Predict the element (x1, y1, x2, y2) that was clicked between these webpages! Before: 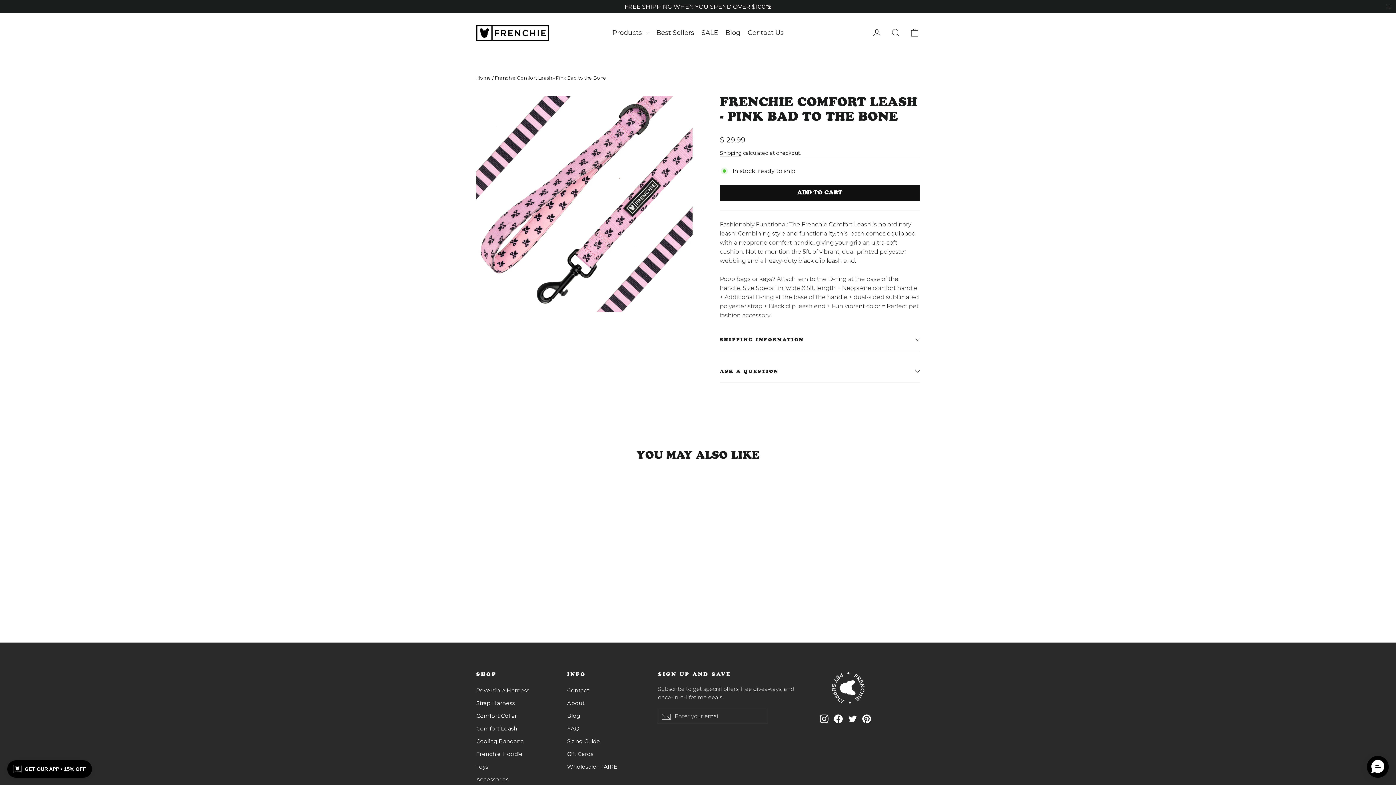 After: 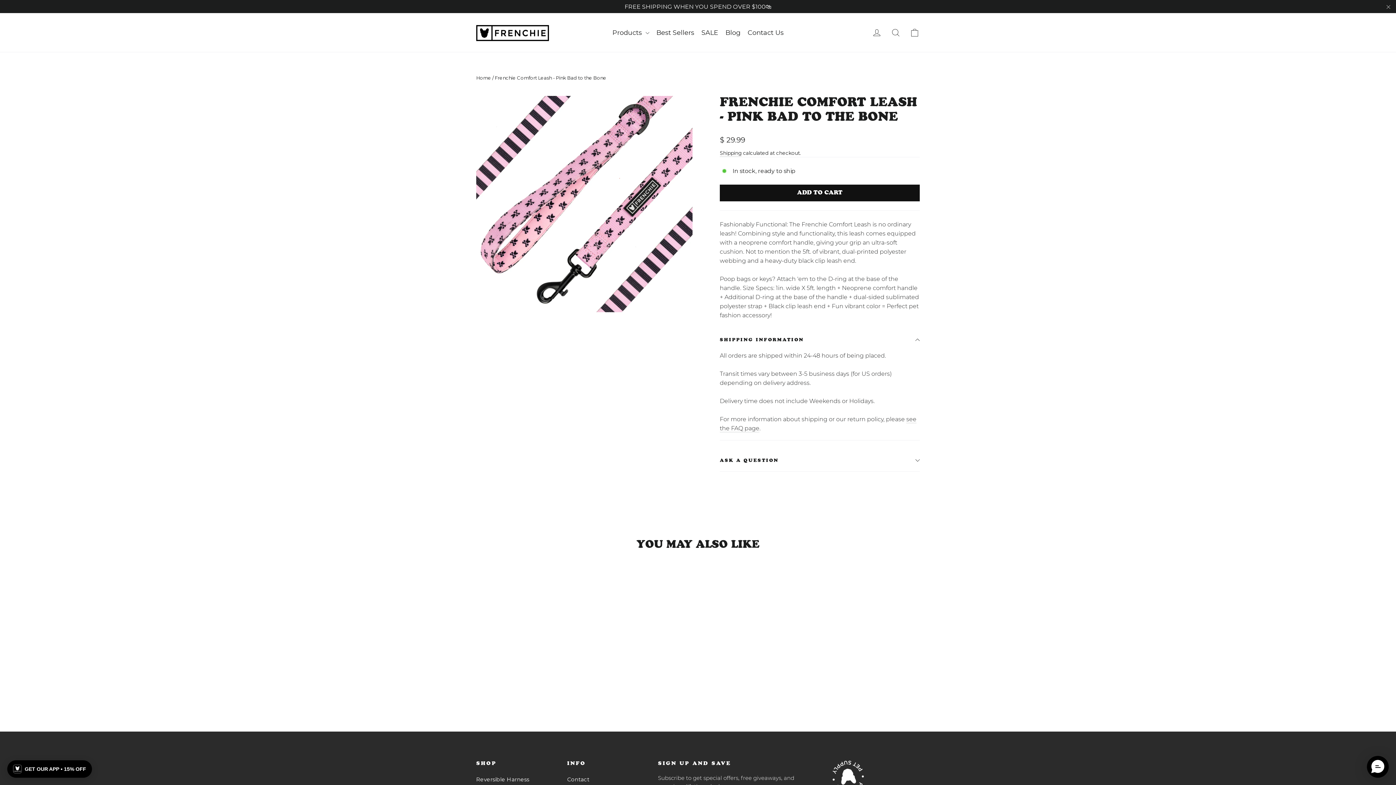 Action: label: SHIPPING INFORMATION bbox: (720, 329, 920, 351)